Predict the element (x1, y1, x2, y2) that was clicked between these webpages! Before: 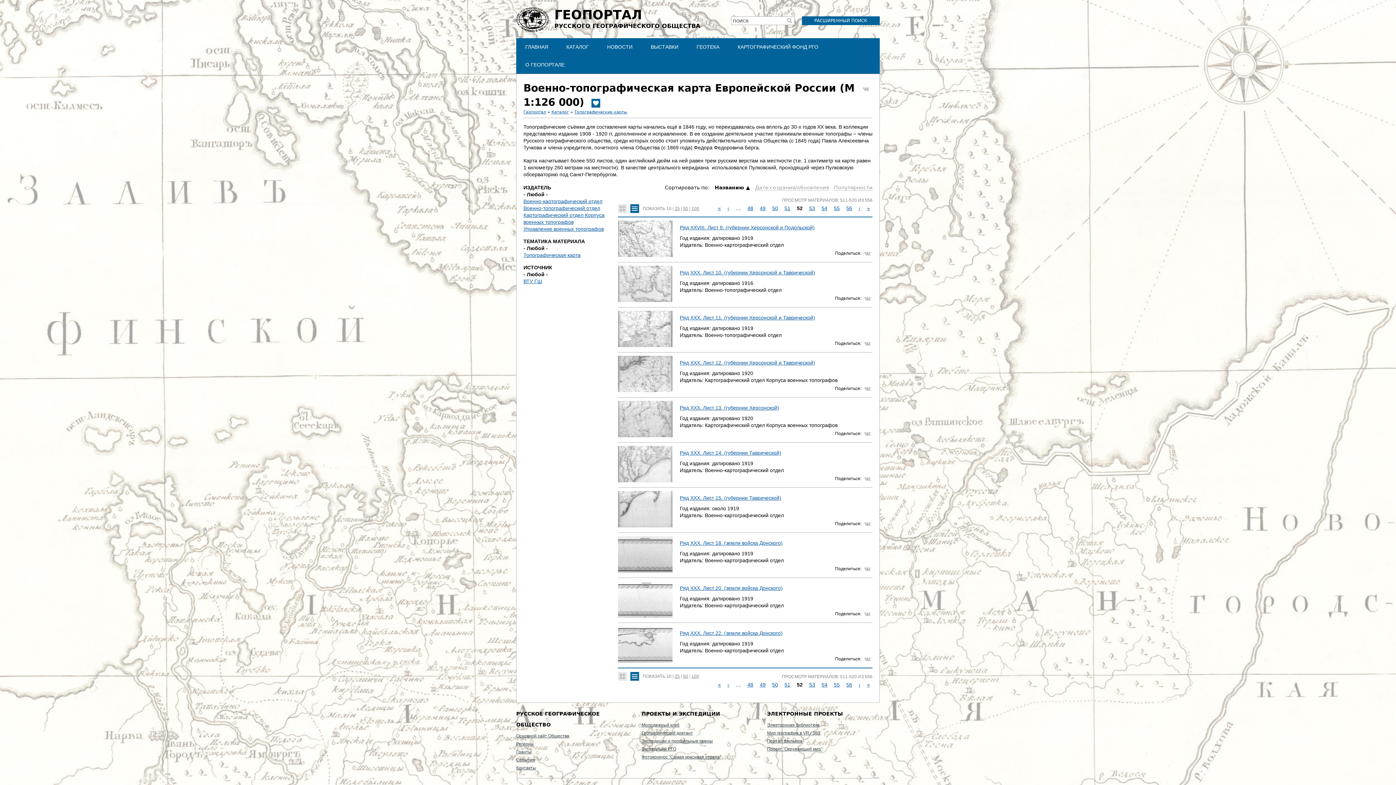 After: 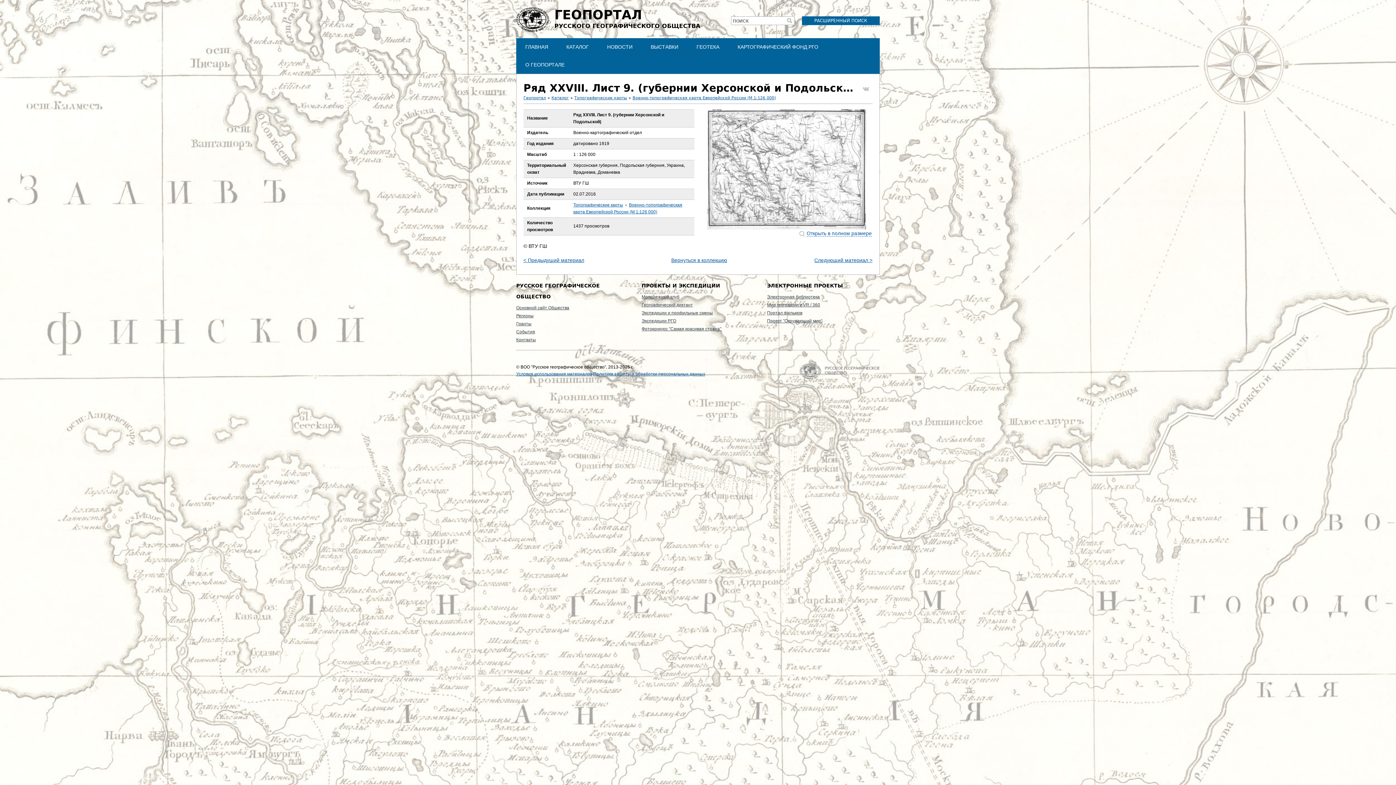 Action: bbox: (618, 220, 672, 256)